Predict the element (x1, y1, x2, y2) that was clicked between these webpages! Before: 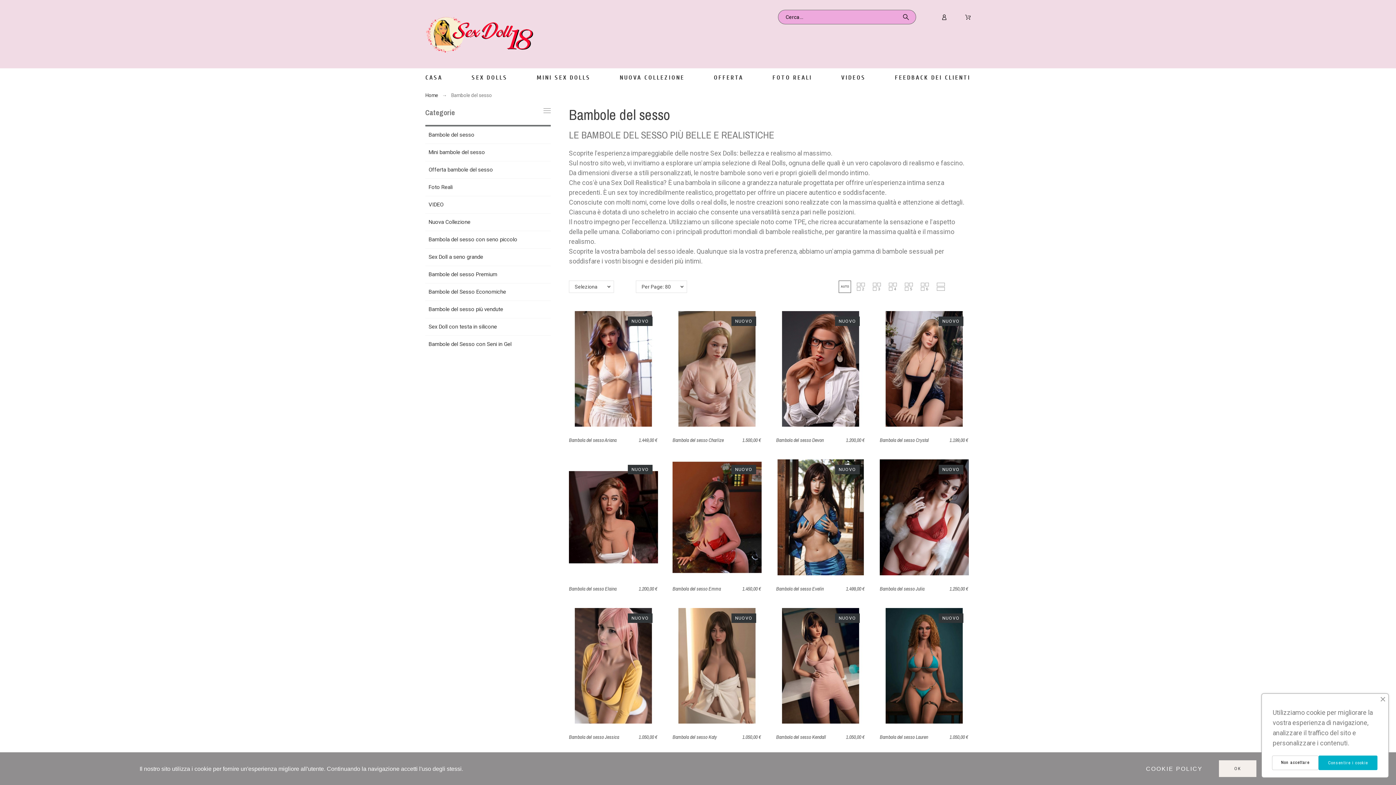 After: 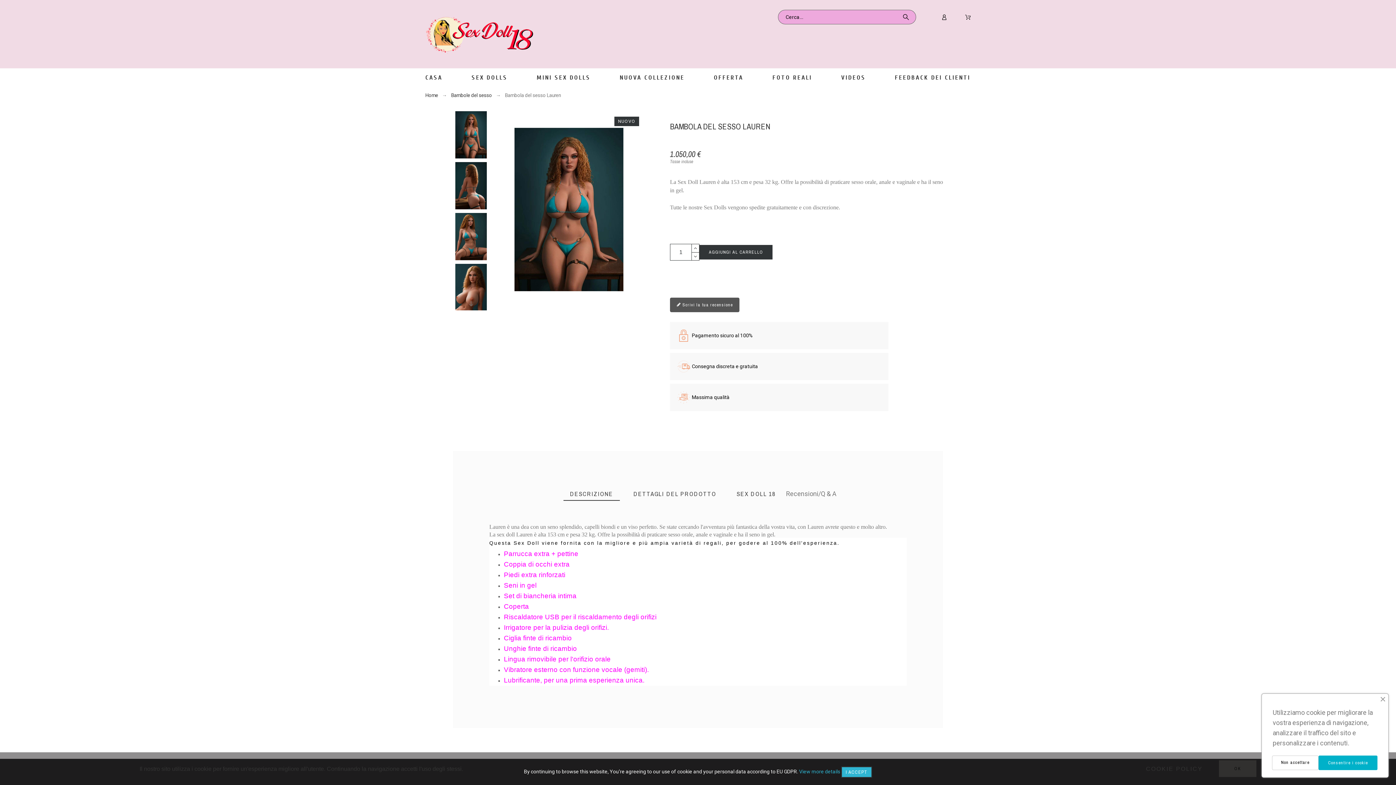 Action: label: Bambola del sesso Lauren bbox: (880, 734, 928, 740)